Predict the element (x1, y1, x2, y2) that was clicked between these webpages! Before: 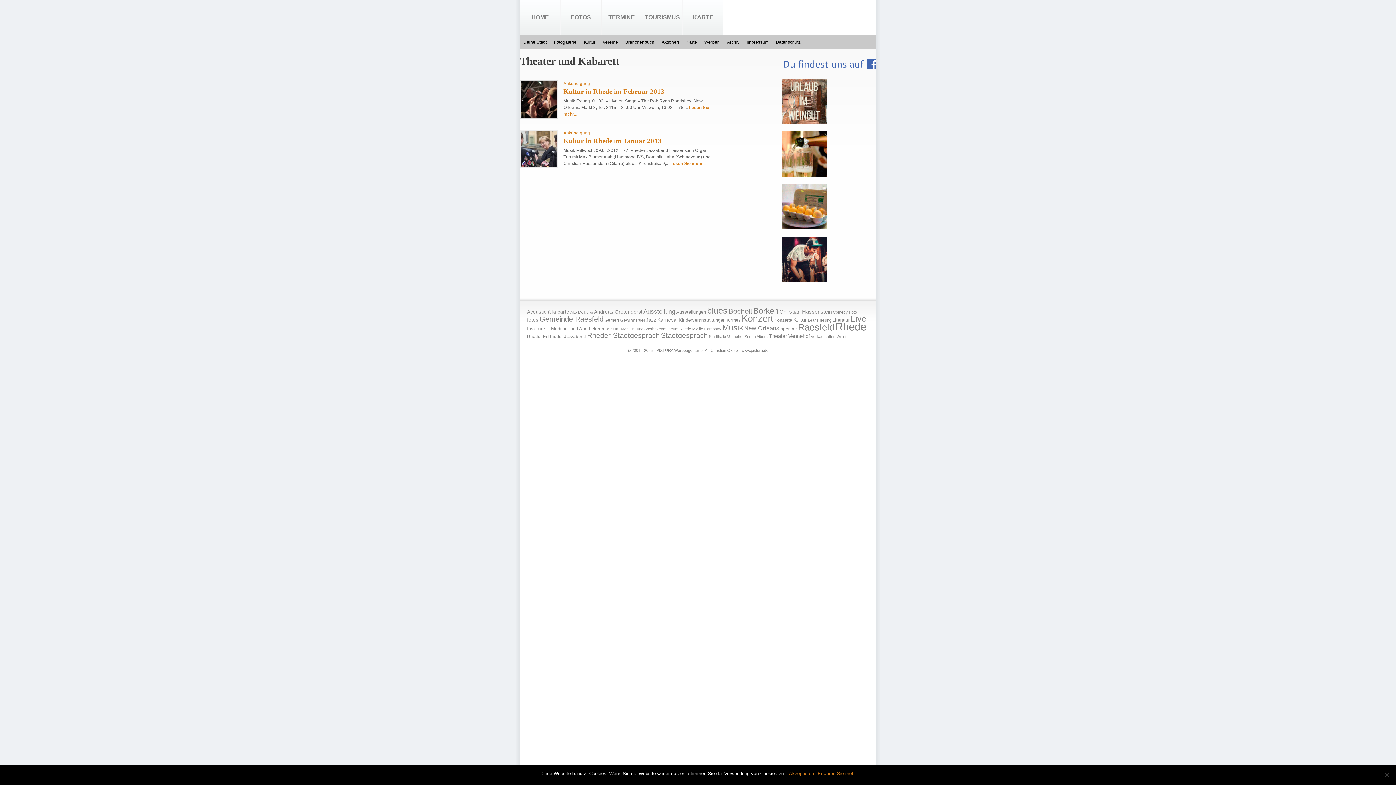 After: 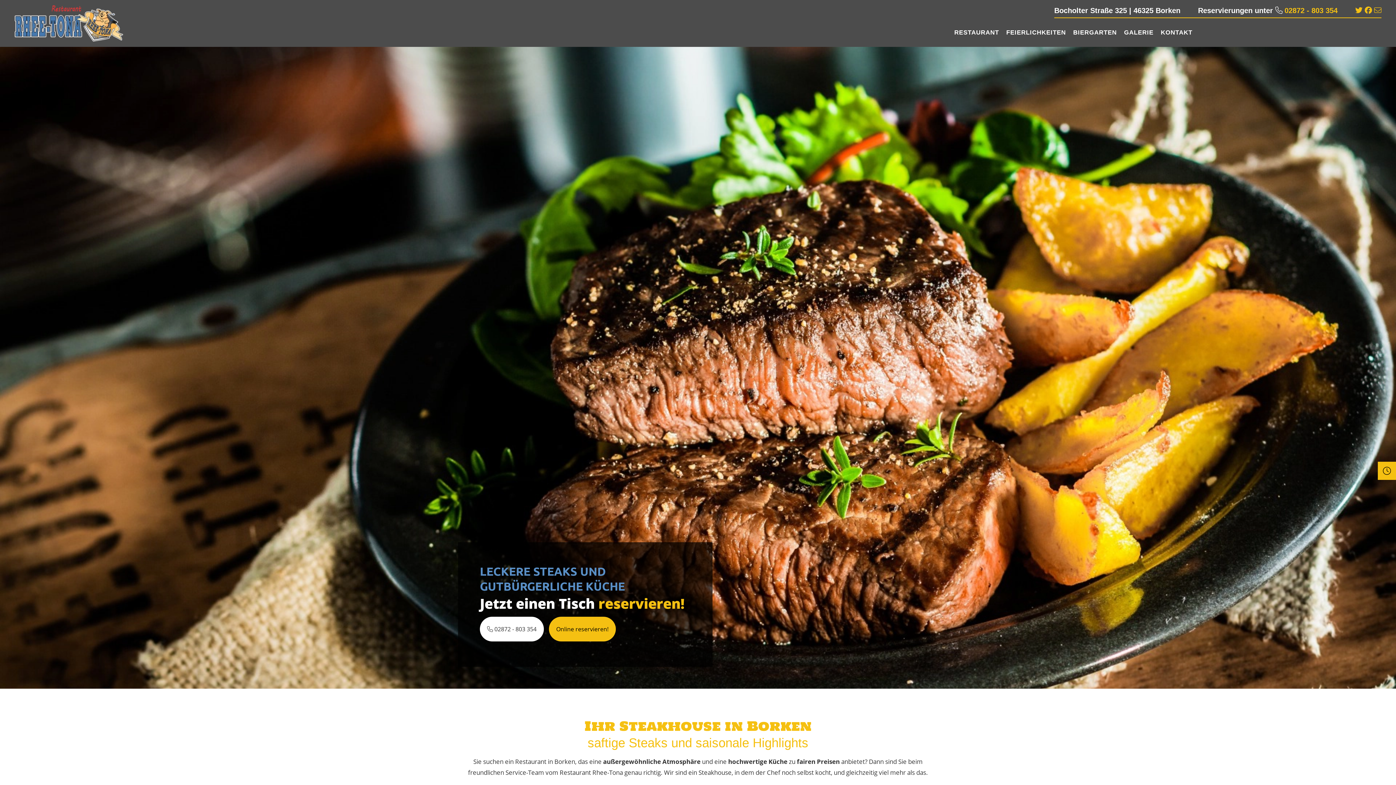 Action: bbox: (781, 278, 827, 283)